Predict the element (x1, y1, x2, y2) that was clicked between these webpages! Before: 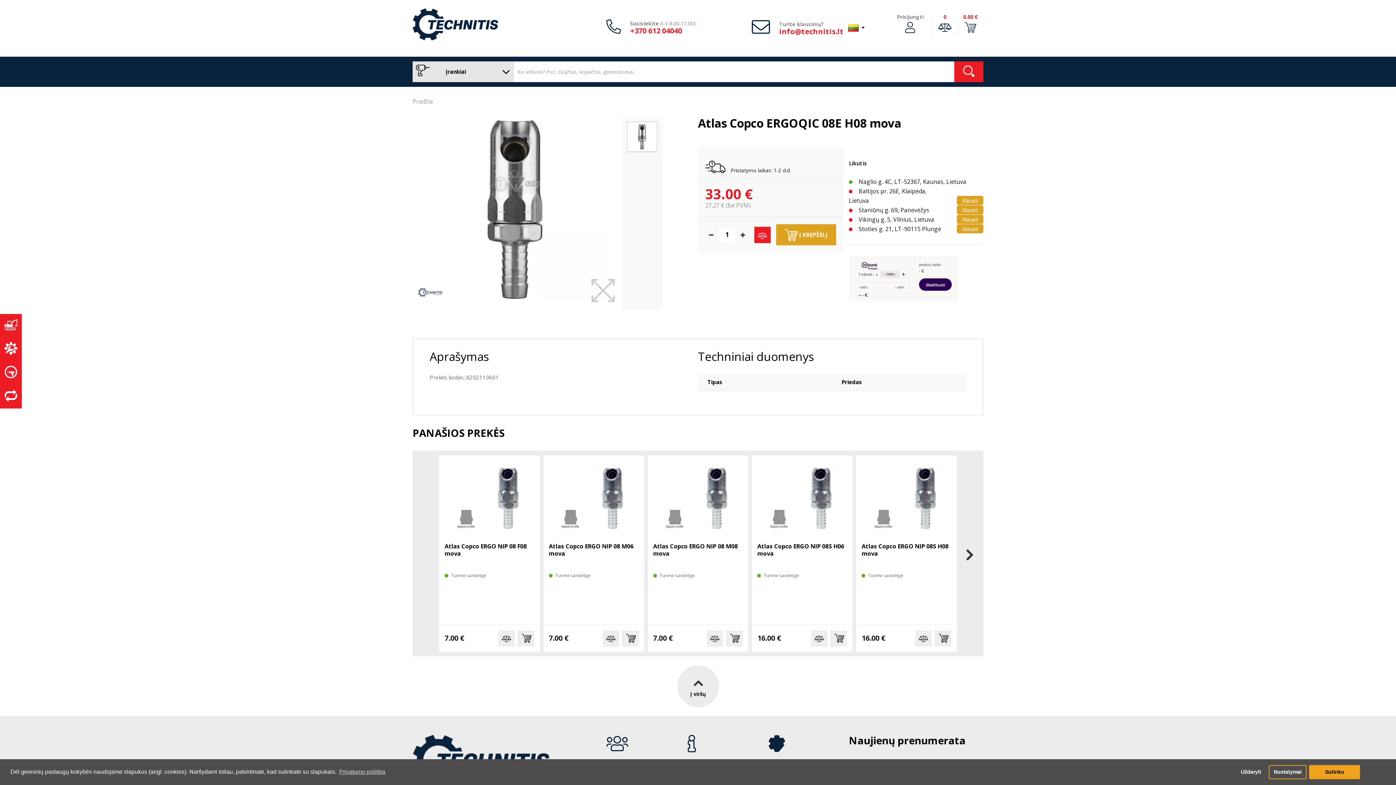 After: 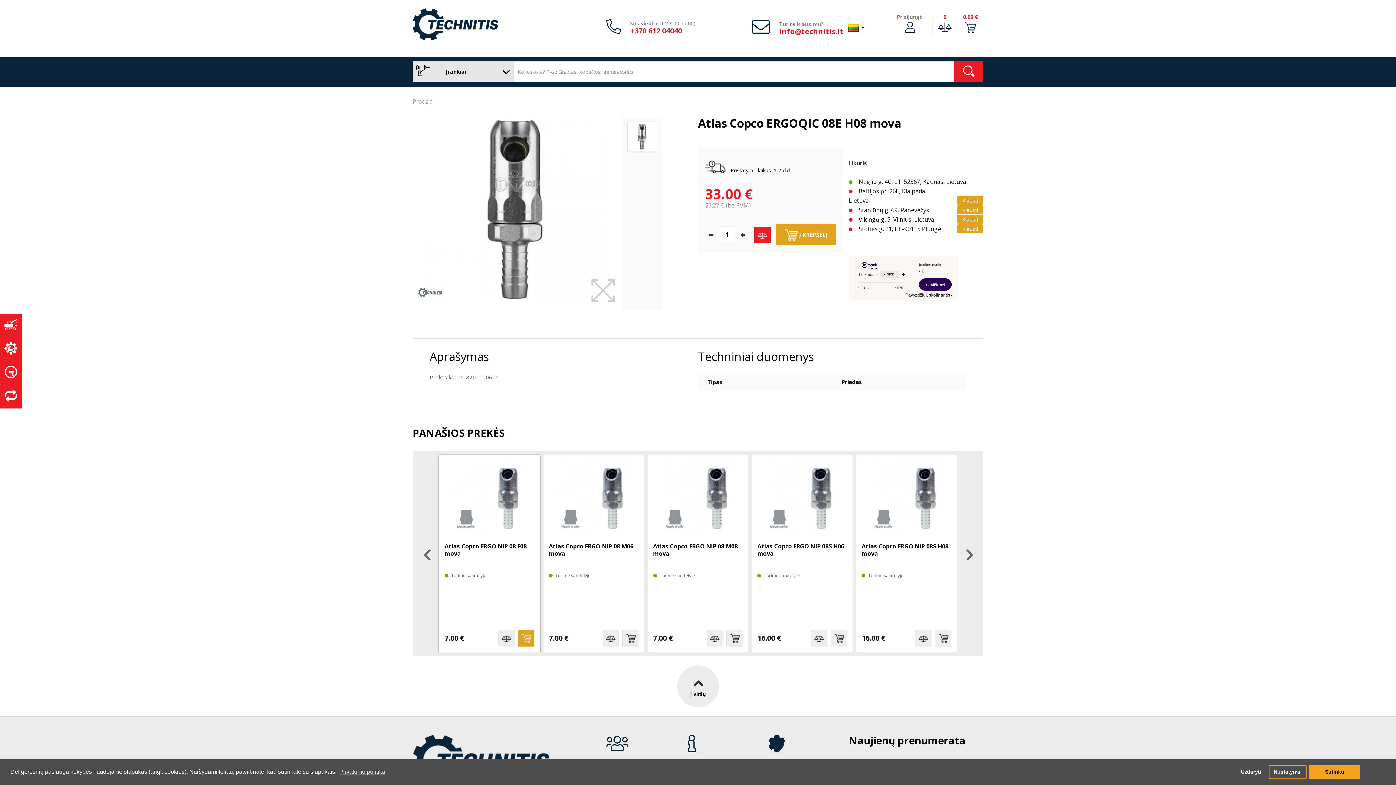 Action: bbox: (518, 630, 534, 646)